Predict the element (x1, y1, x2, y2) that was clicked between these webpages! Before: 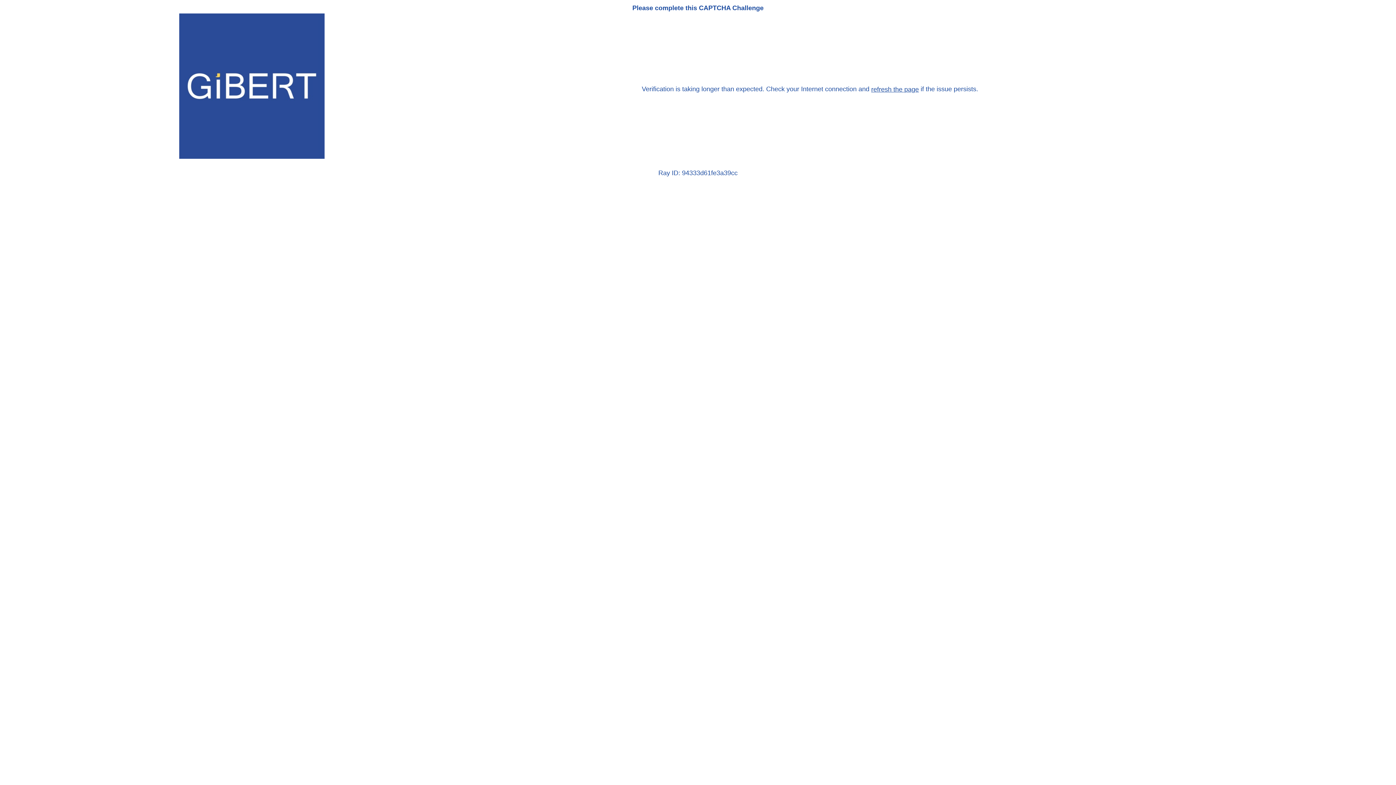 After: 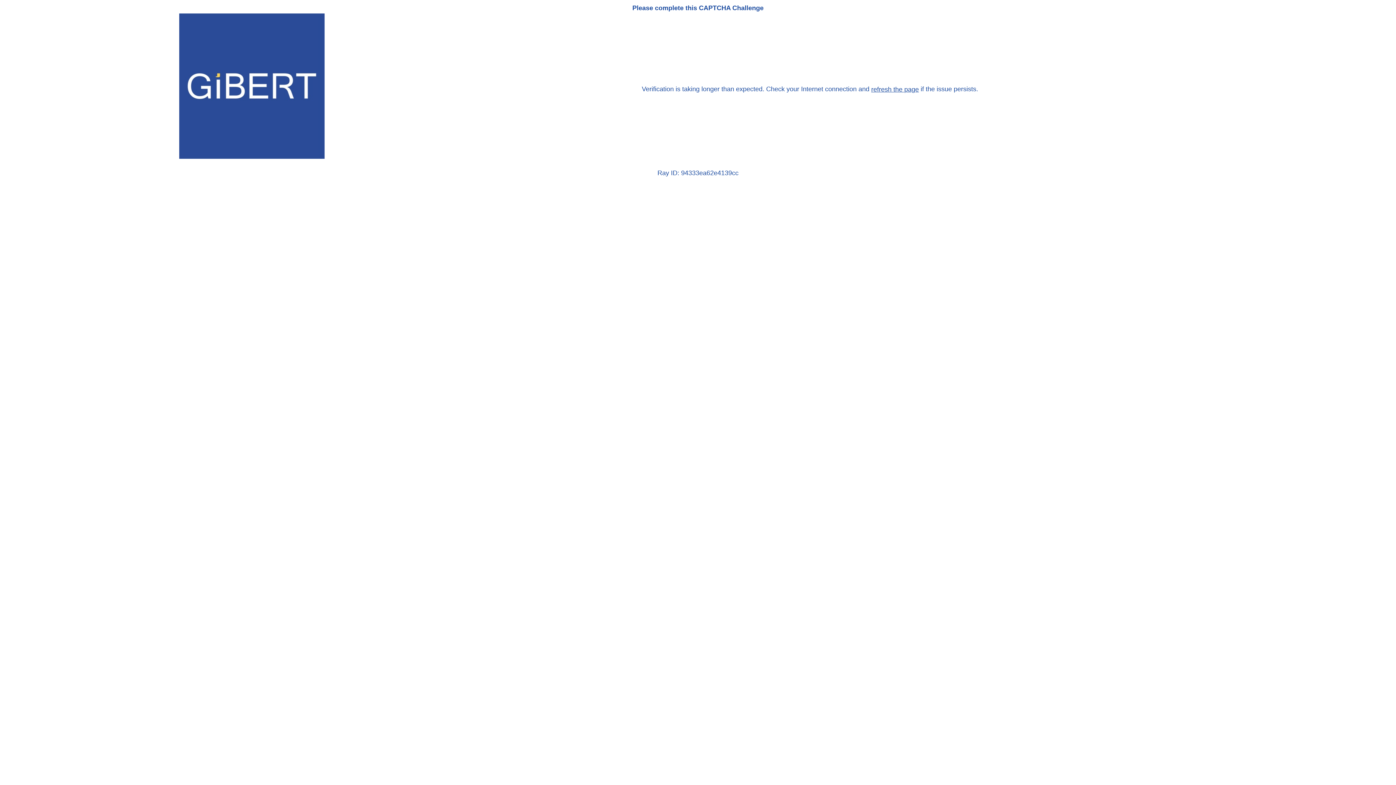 Action: label: refresh the page bbox: (871, 85, 919, 93)